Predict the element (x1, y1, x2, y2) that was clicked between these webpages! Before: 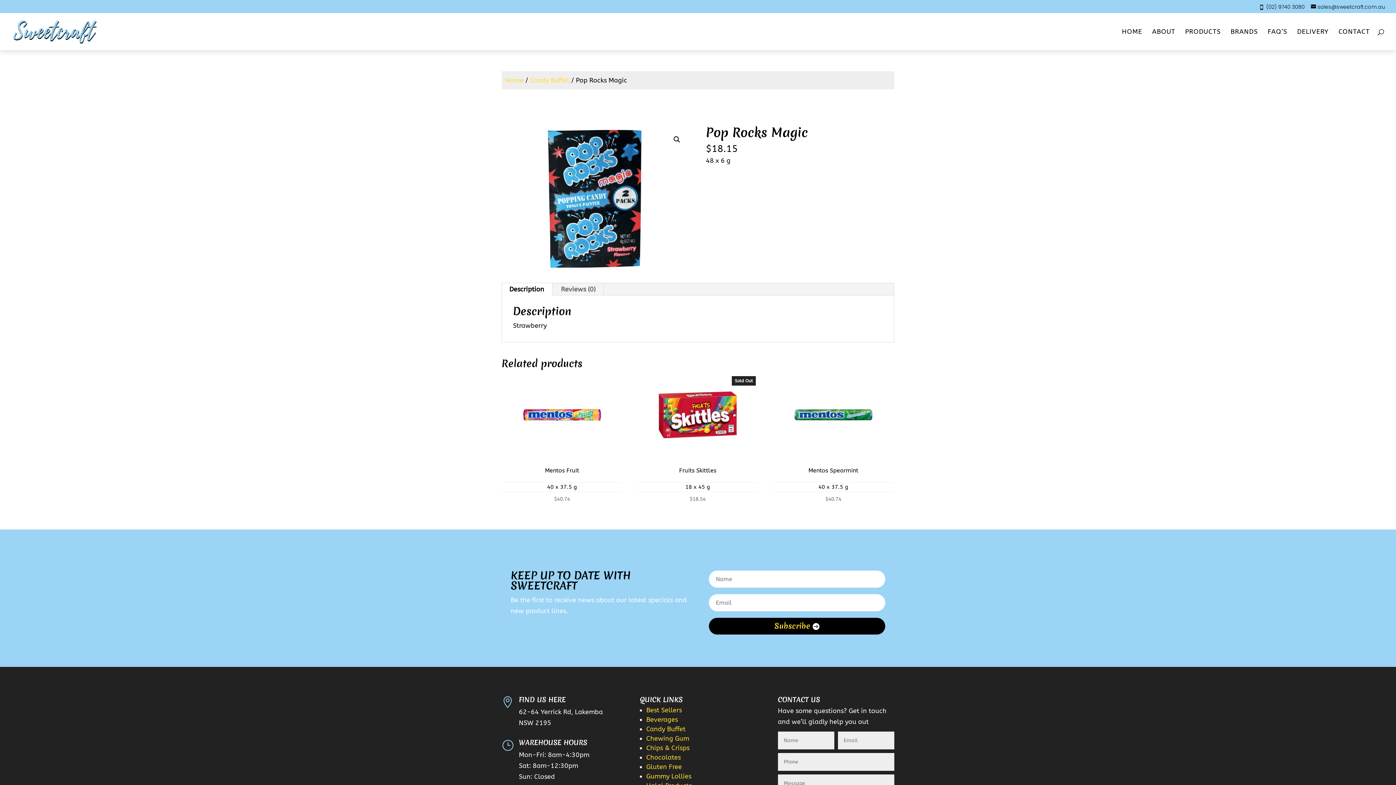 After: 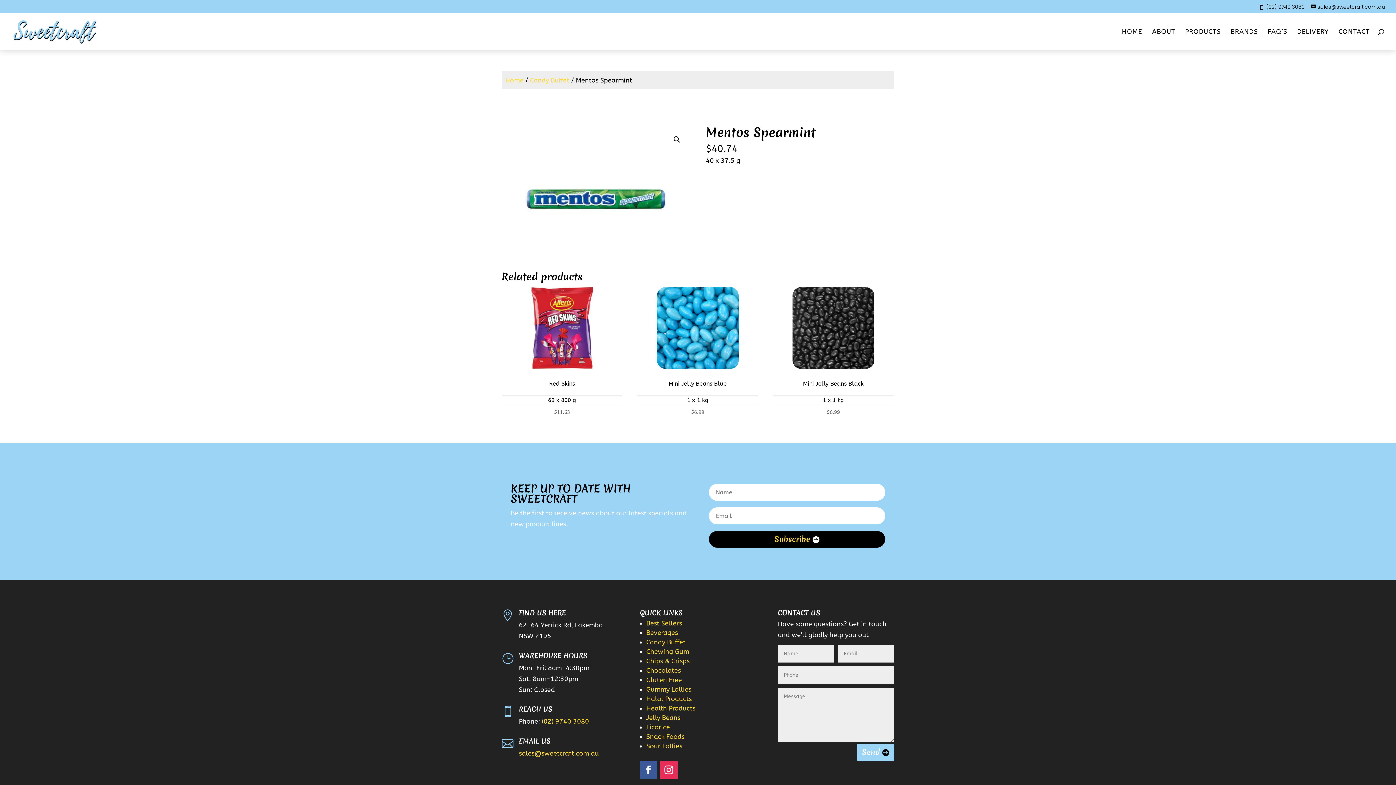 Action: bbox: (773, 374, 893, 503) label: Mentos Spearmint

40 x 37.5 g

$40.74